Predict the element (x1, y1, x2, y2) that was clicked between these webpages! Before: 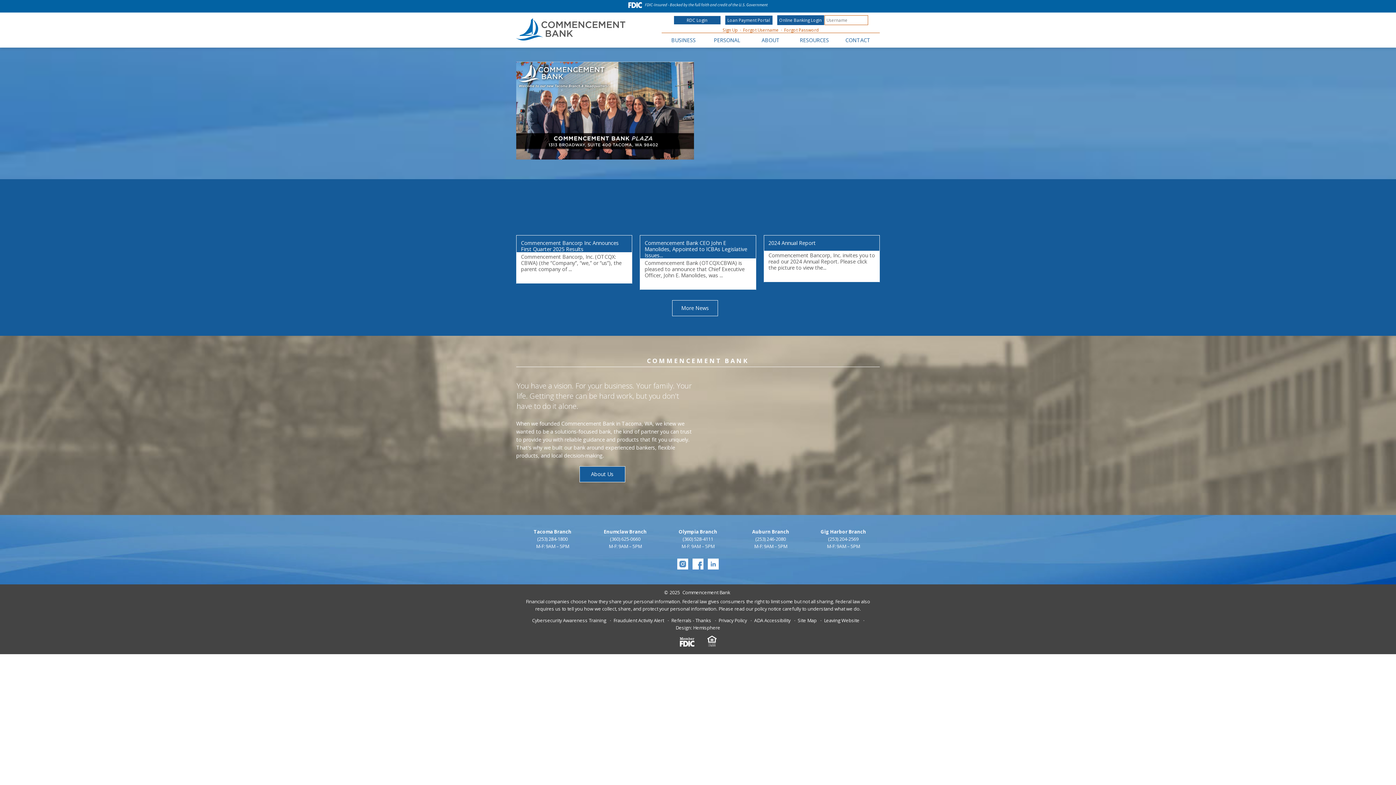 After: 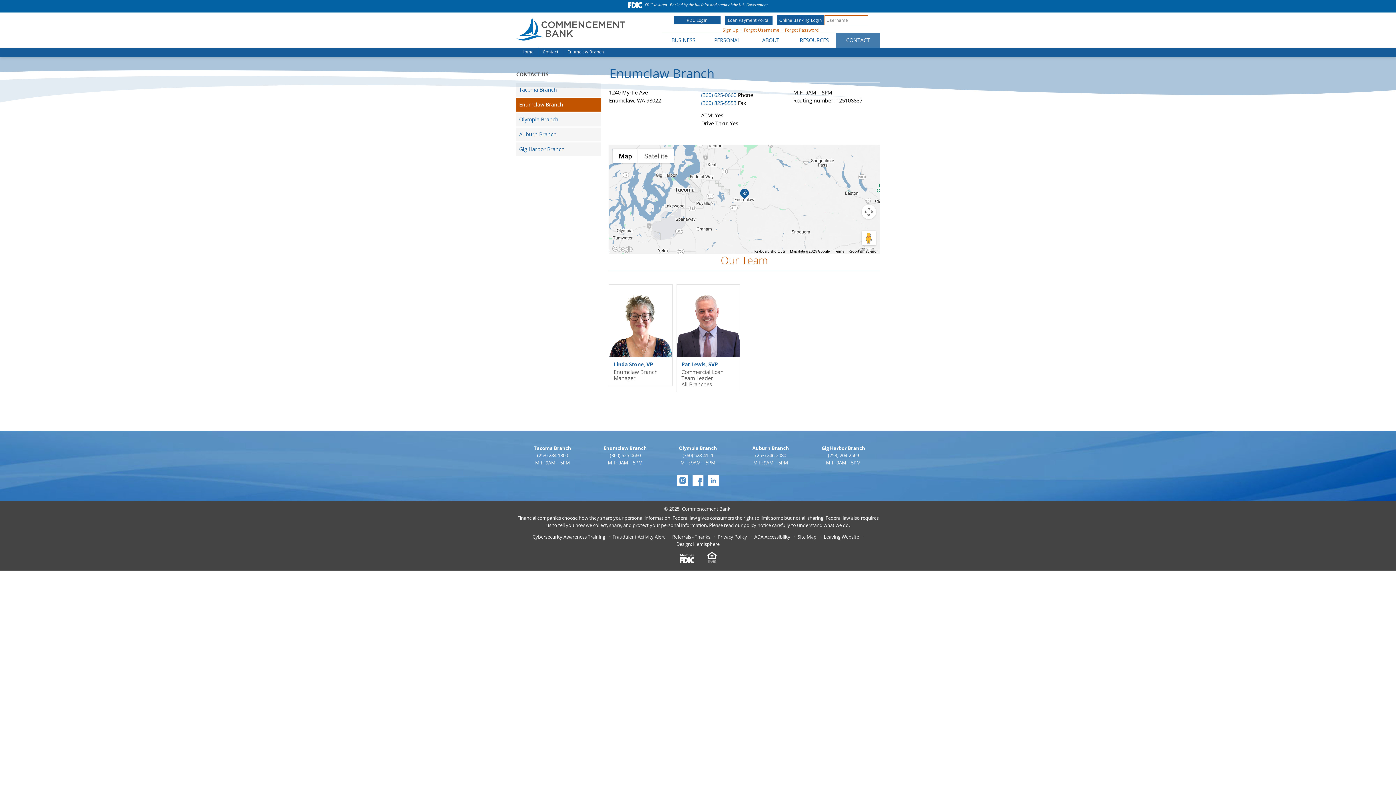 Action: bbox: (604, 528, 646, 535) label: Enumclaw Branch